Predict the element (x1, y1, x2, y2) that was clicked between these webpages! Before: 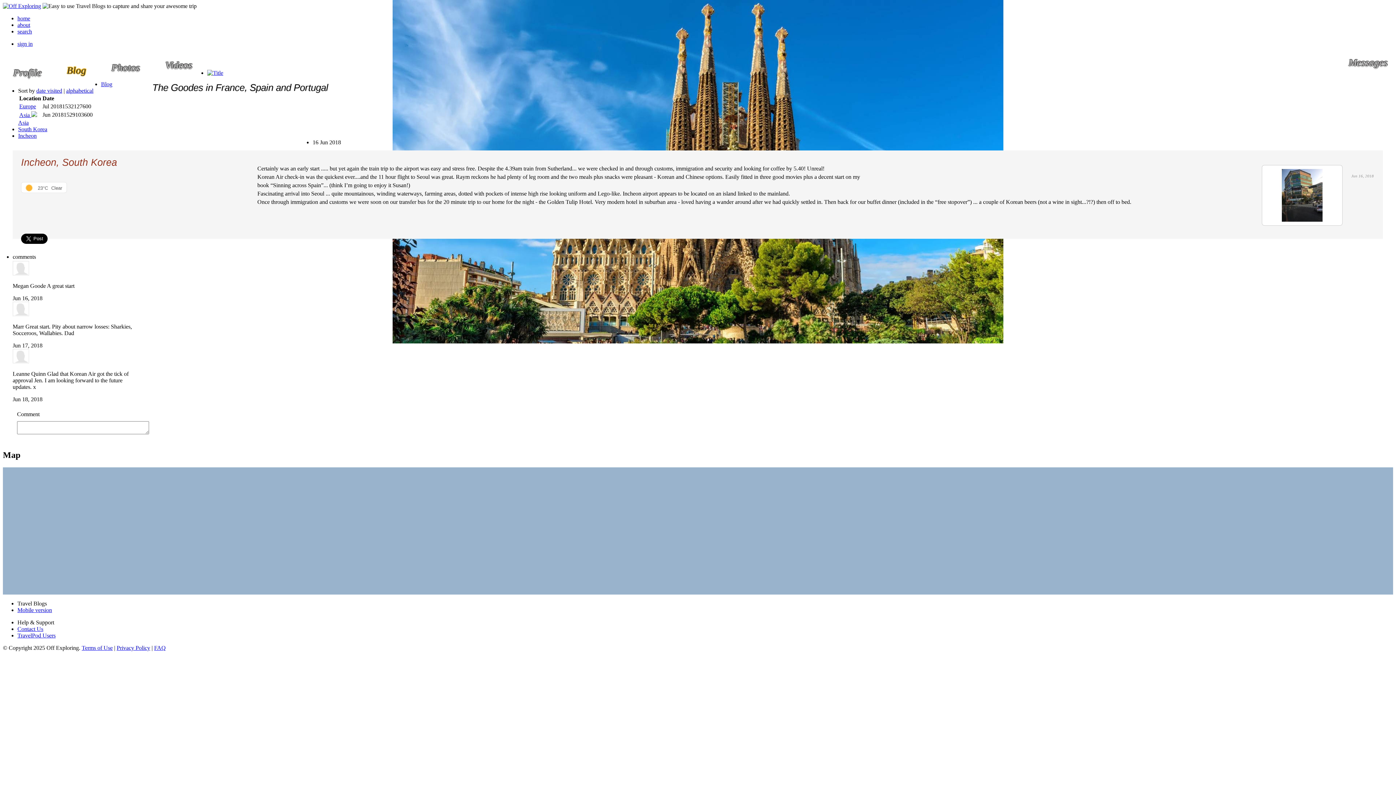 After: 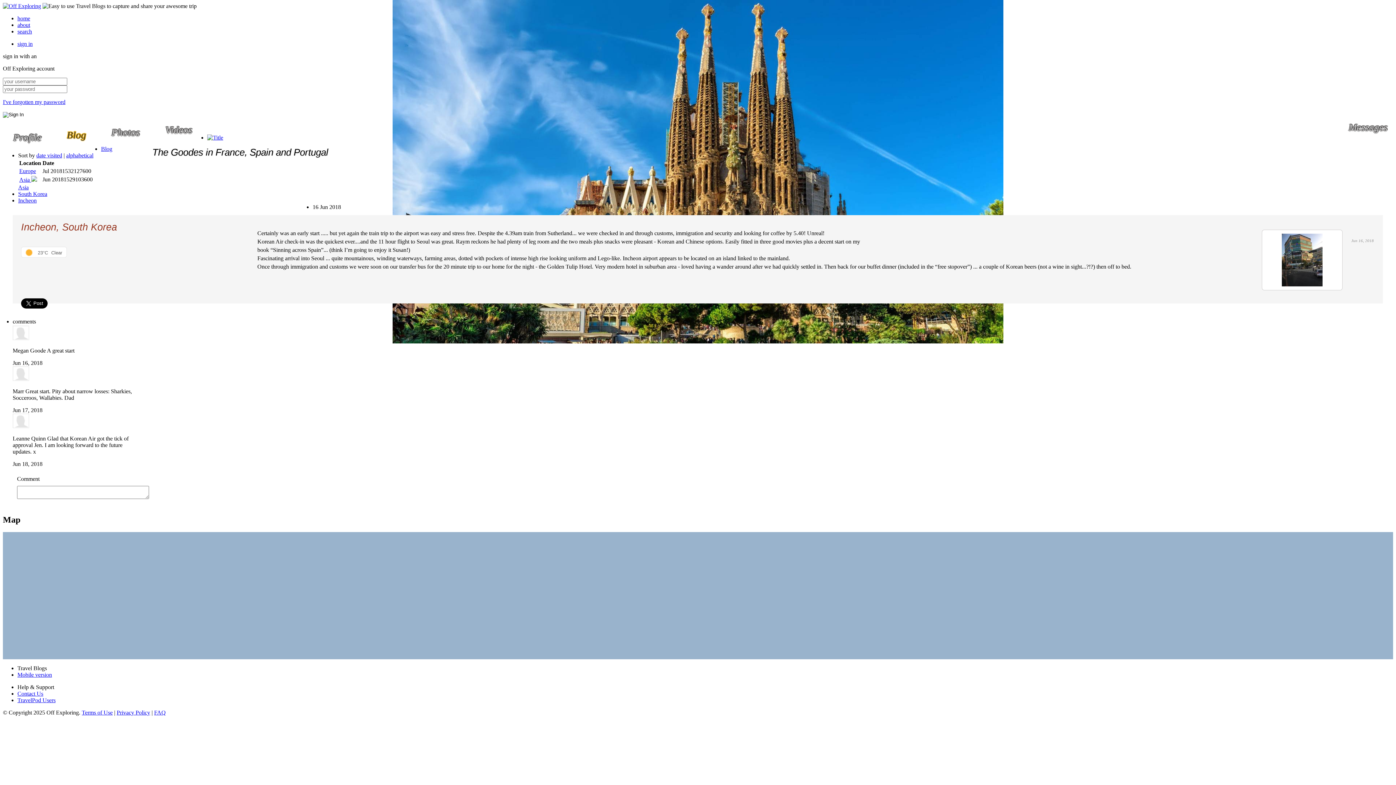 Action: bbox: (17, 40, 32, 46) label: sign in